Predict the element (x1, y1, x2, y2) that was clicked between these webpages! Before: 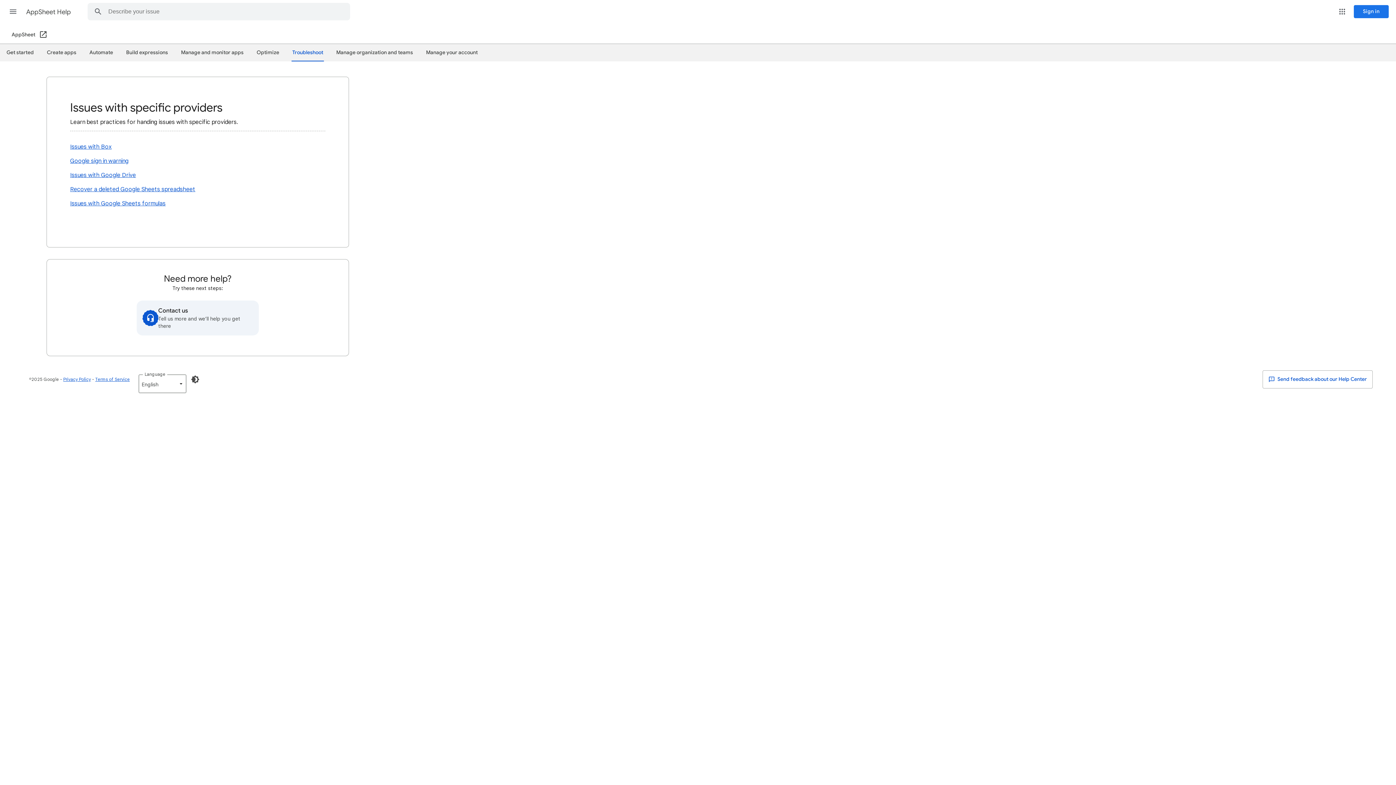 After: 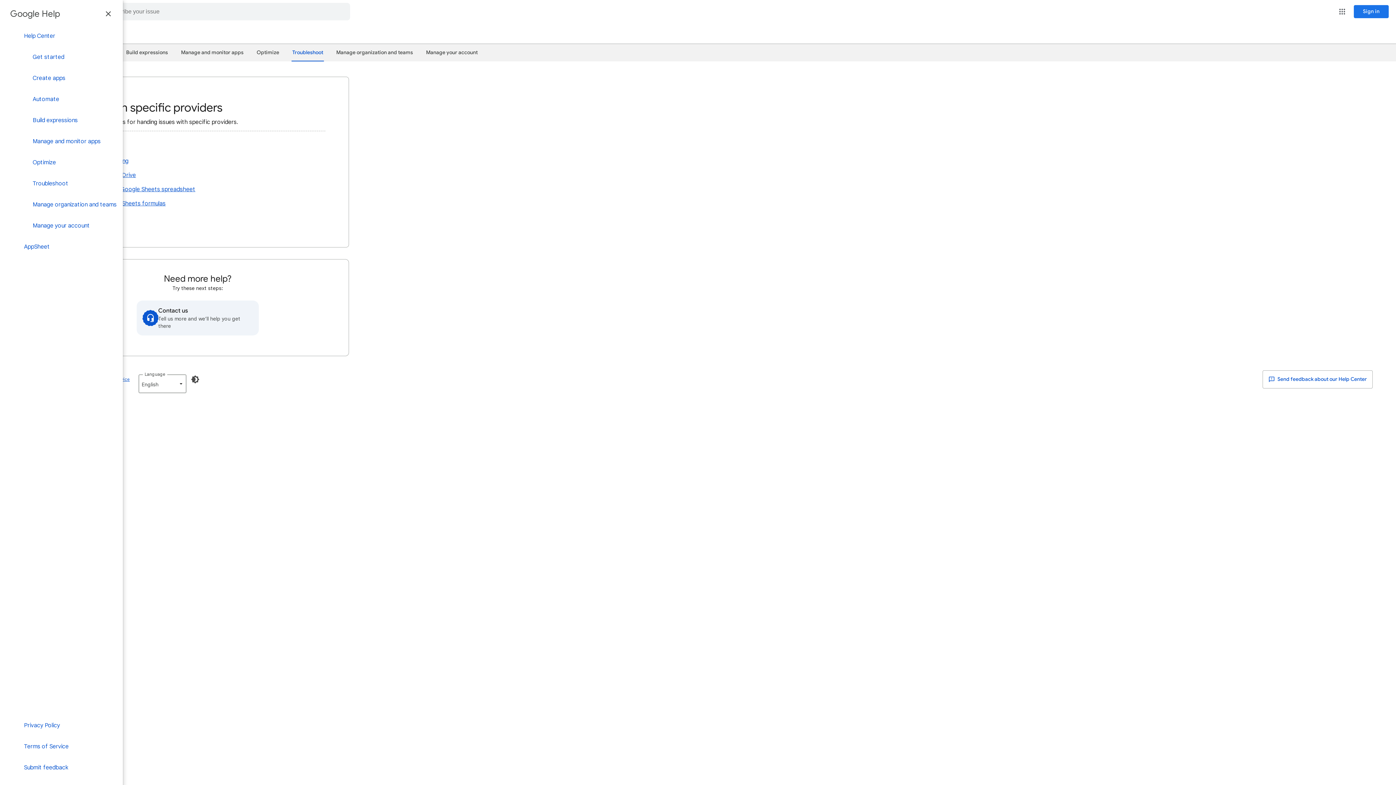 Action: bbox: (4, 2, 21, 20) label: Main menu